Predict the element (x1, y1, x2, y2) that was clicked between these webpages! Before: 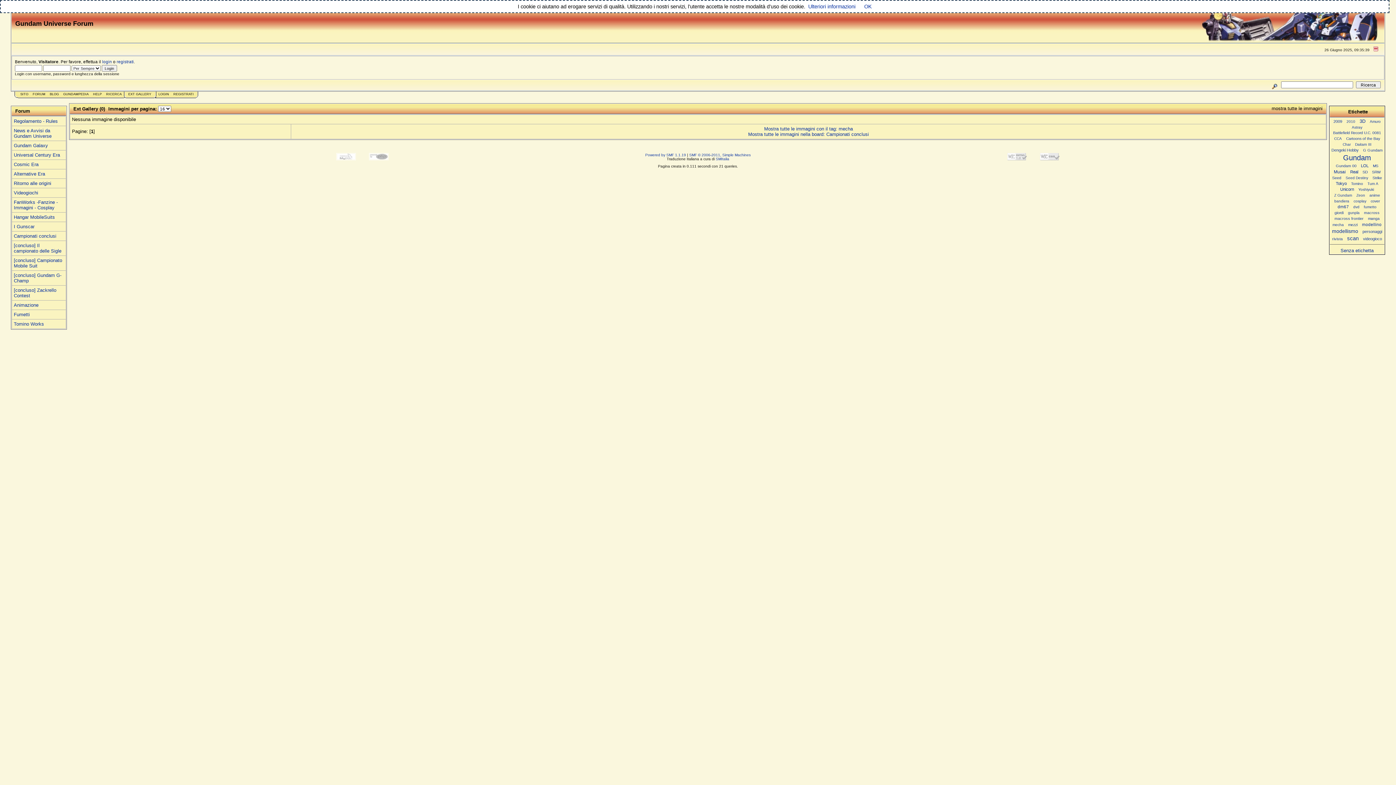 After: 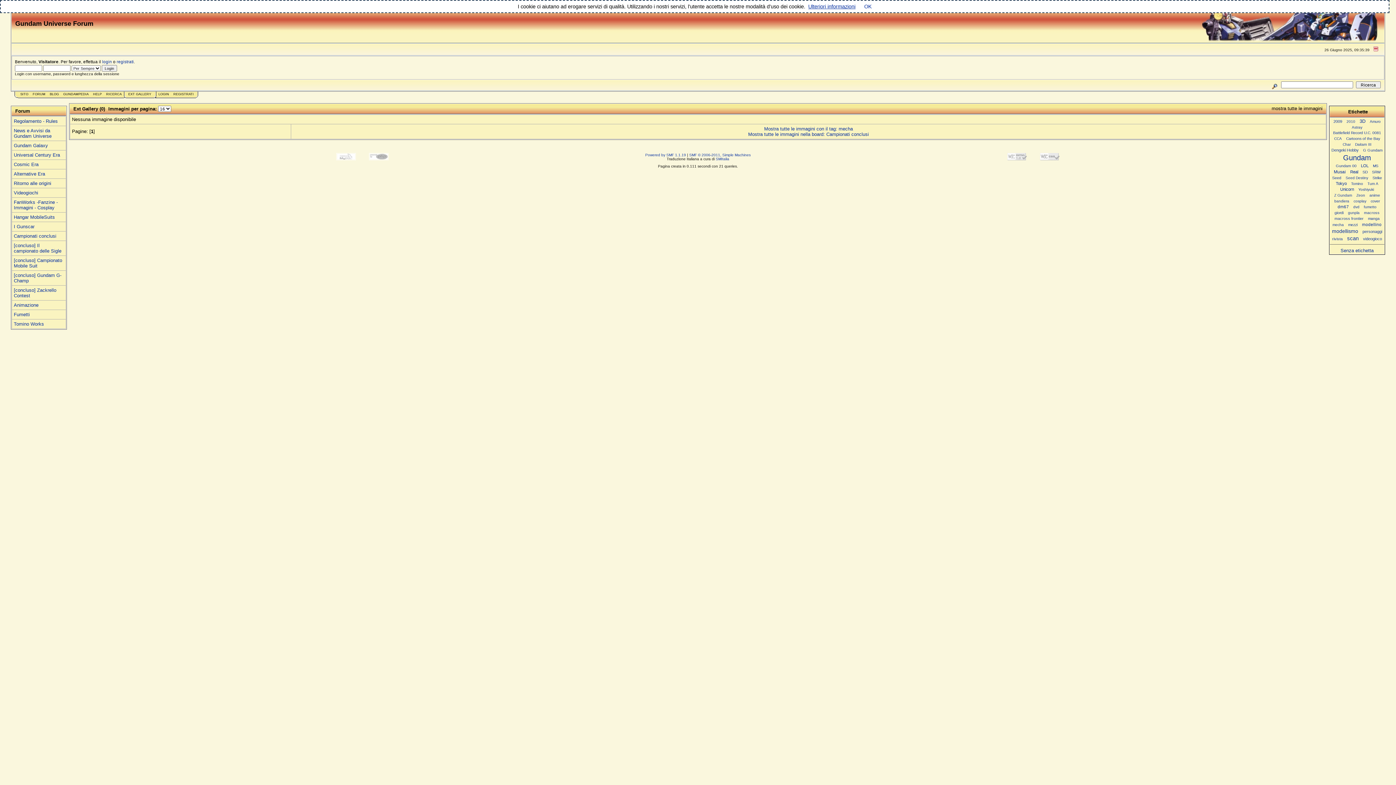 Action: bbox: (808, 3, 855, 9) label: Ulteriori informazioni